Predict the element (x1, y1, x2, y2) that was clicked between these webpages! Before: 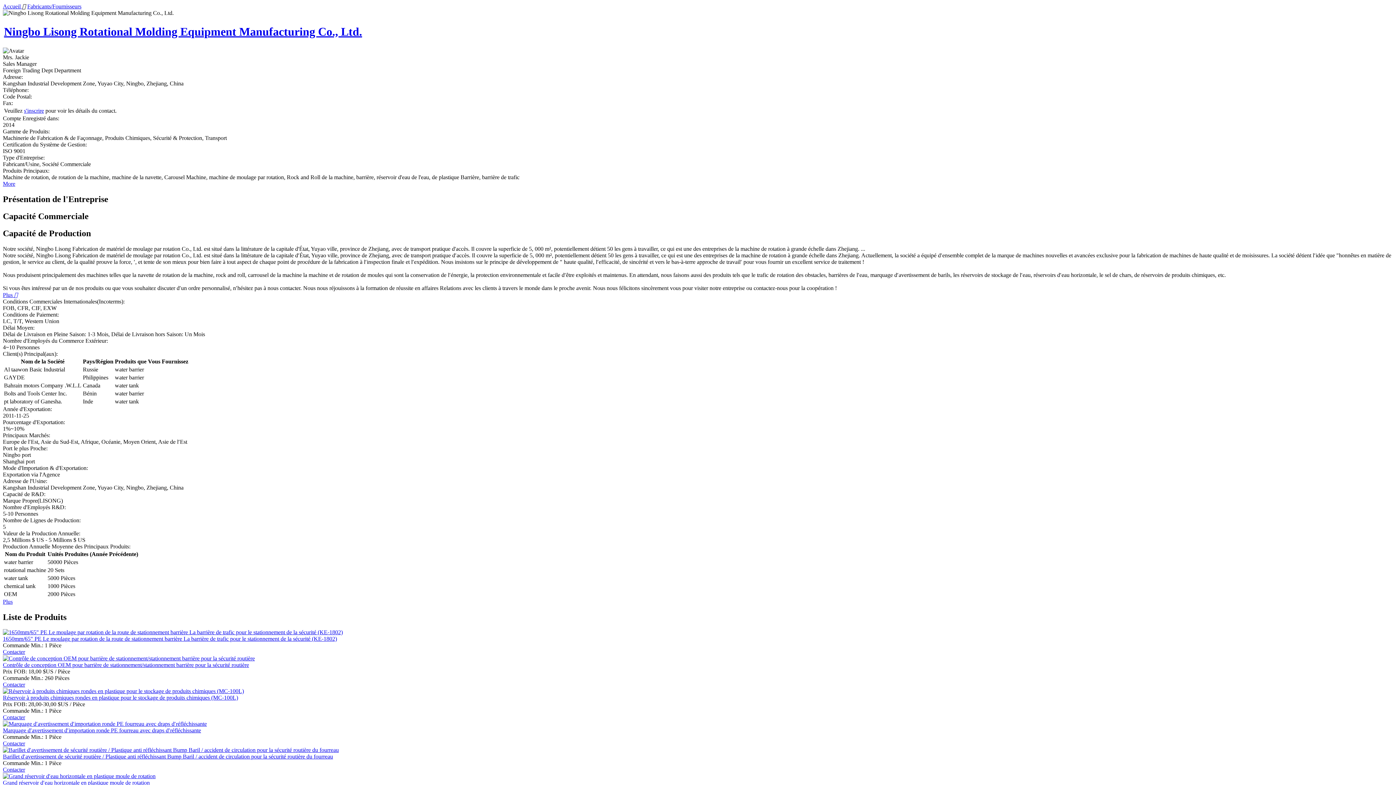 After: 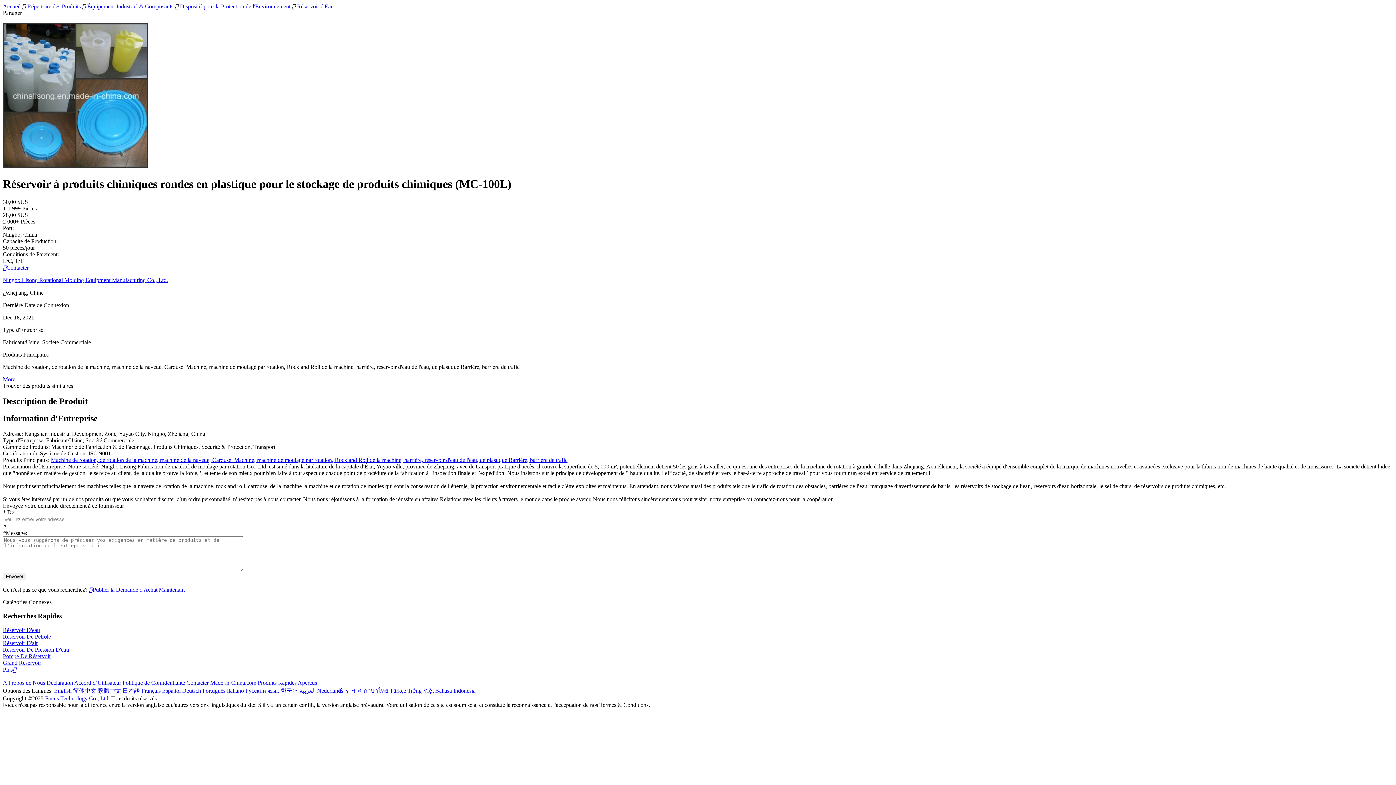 Action: label: Réservoir à produits chimiques rondes en plastique pour le stockage de produits chimiques (MC-100L) bbox: (2, 695, 238, 701)